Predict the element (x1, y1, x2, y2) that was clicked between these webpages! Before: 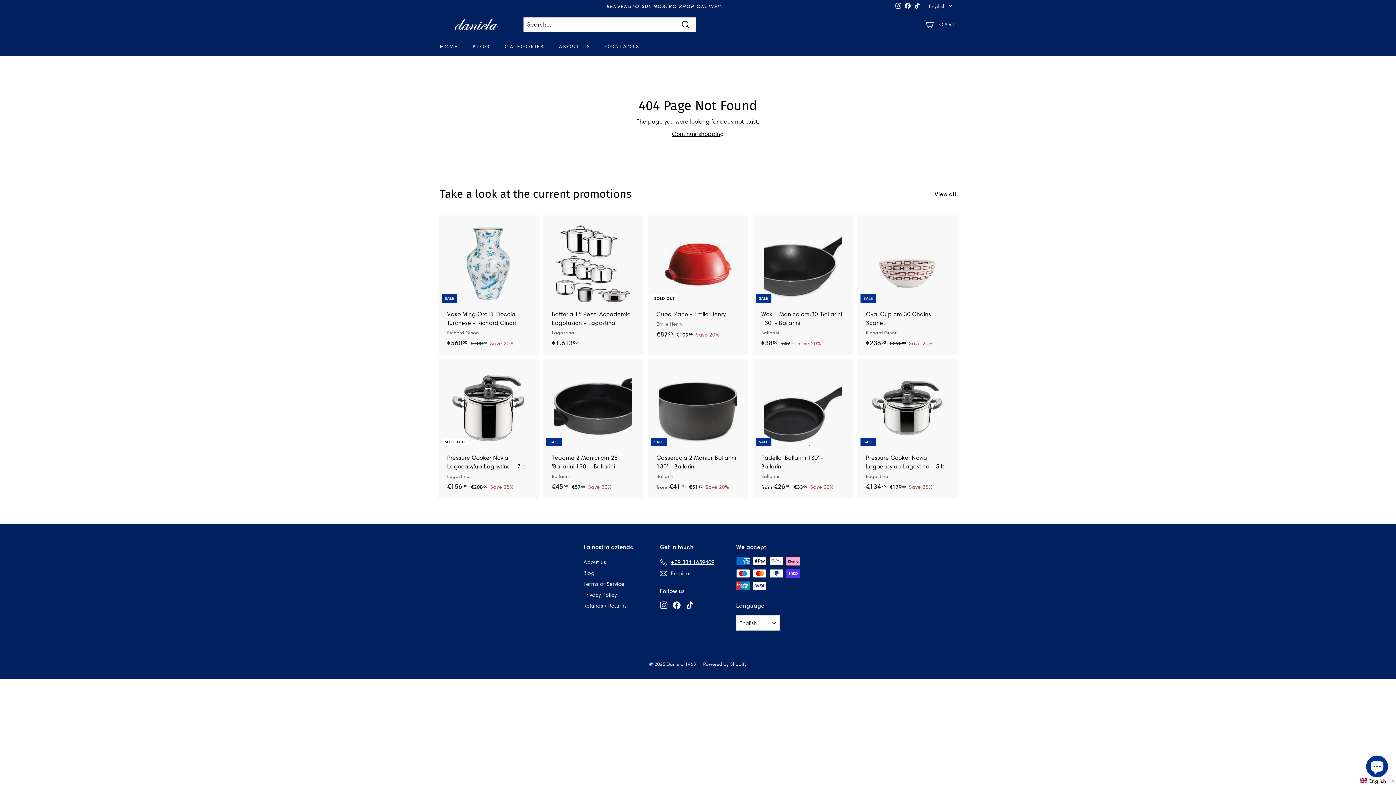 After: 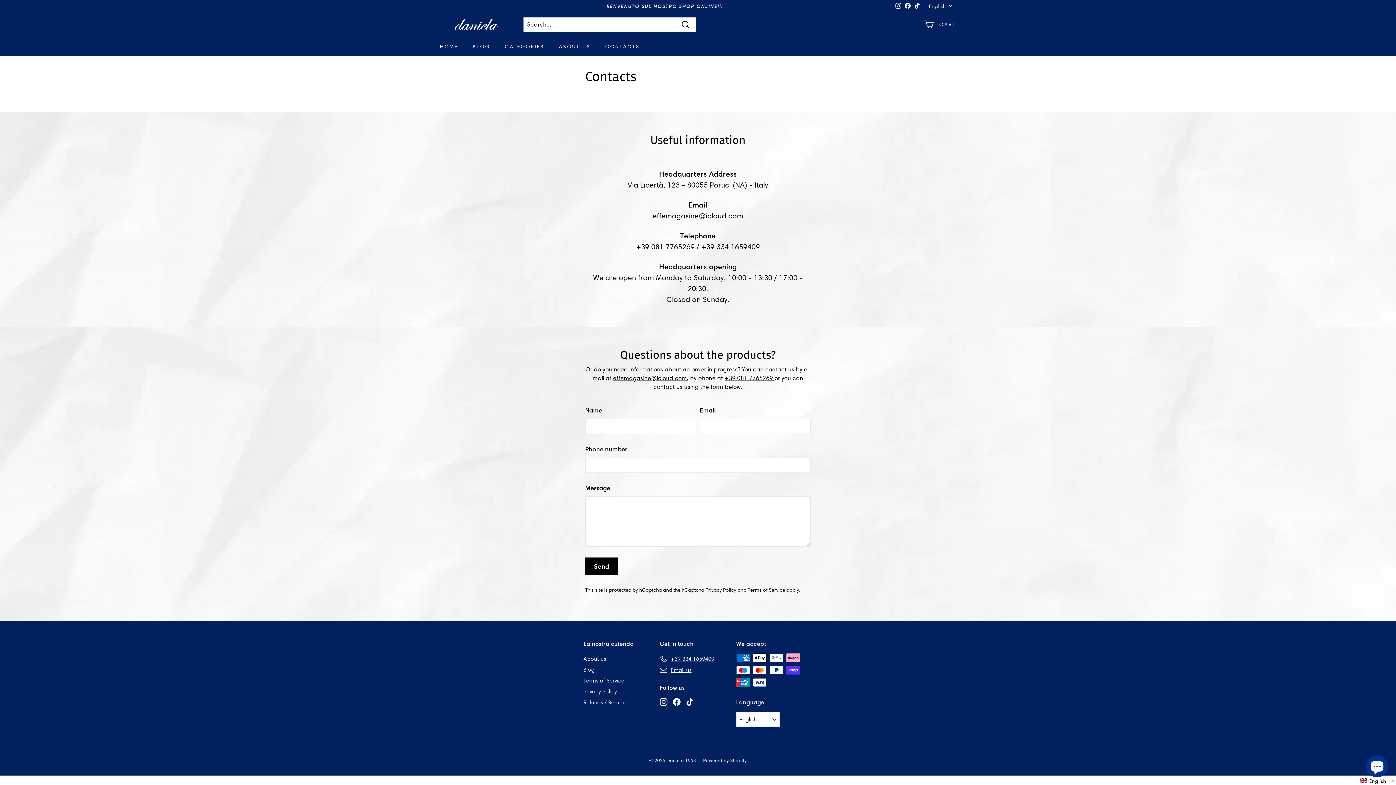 Action: bbox: (660, 568, 691, 579) label: Email us